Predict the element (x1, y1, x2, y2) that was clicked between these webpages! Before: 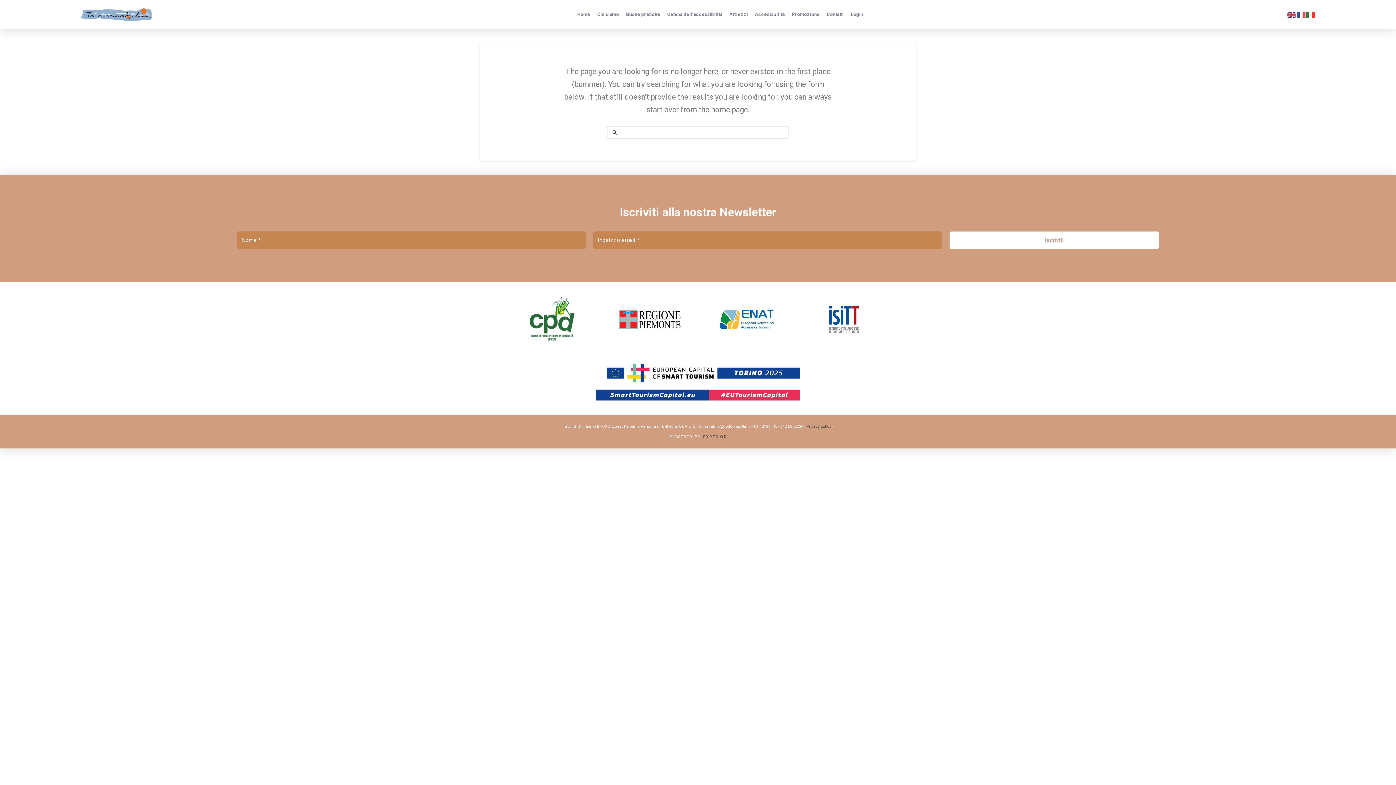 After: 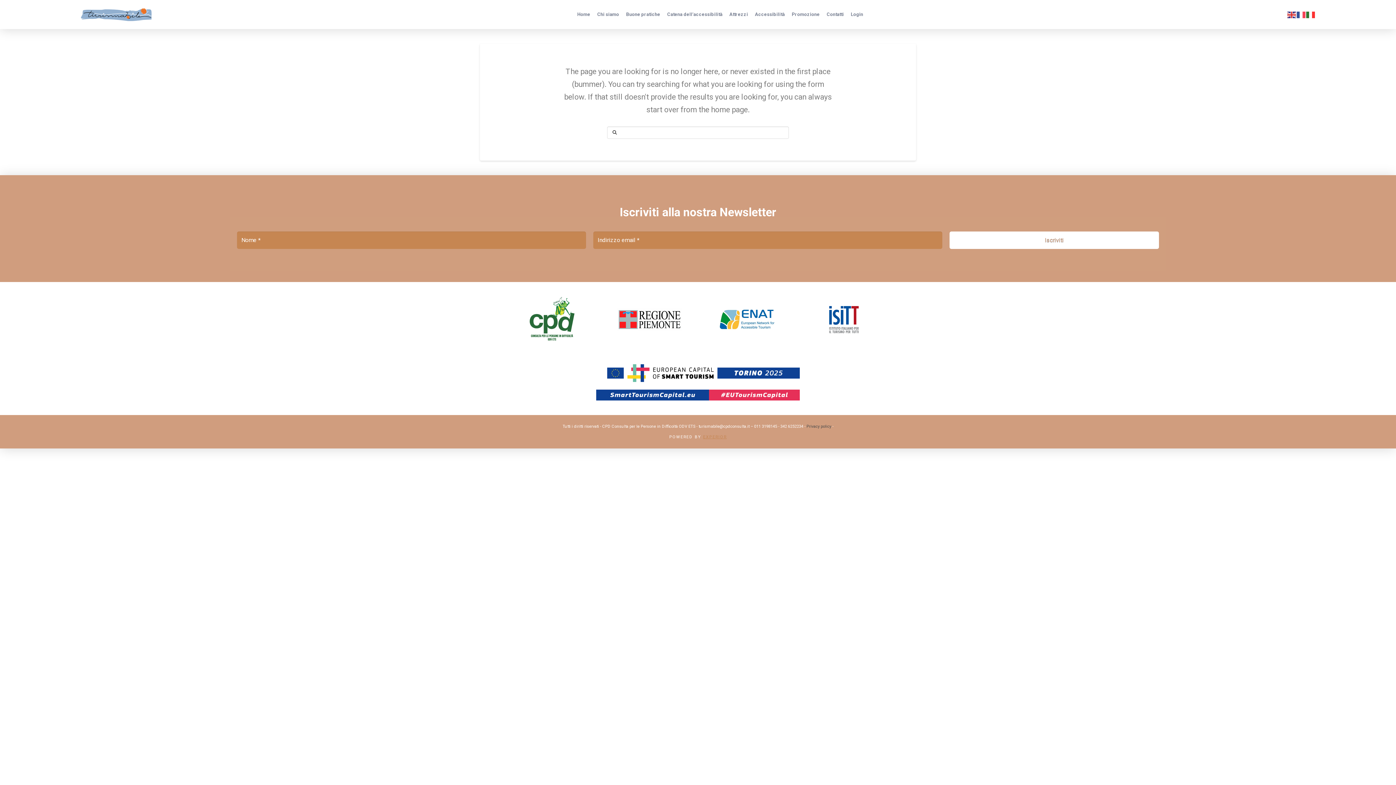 Action: label: EXPERIOR bbox: (703, 435, 726, 439)